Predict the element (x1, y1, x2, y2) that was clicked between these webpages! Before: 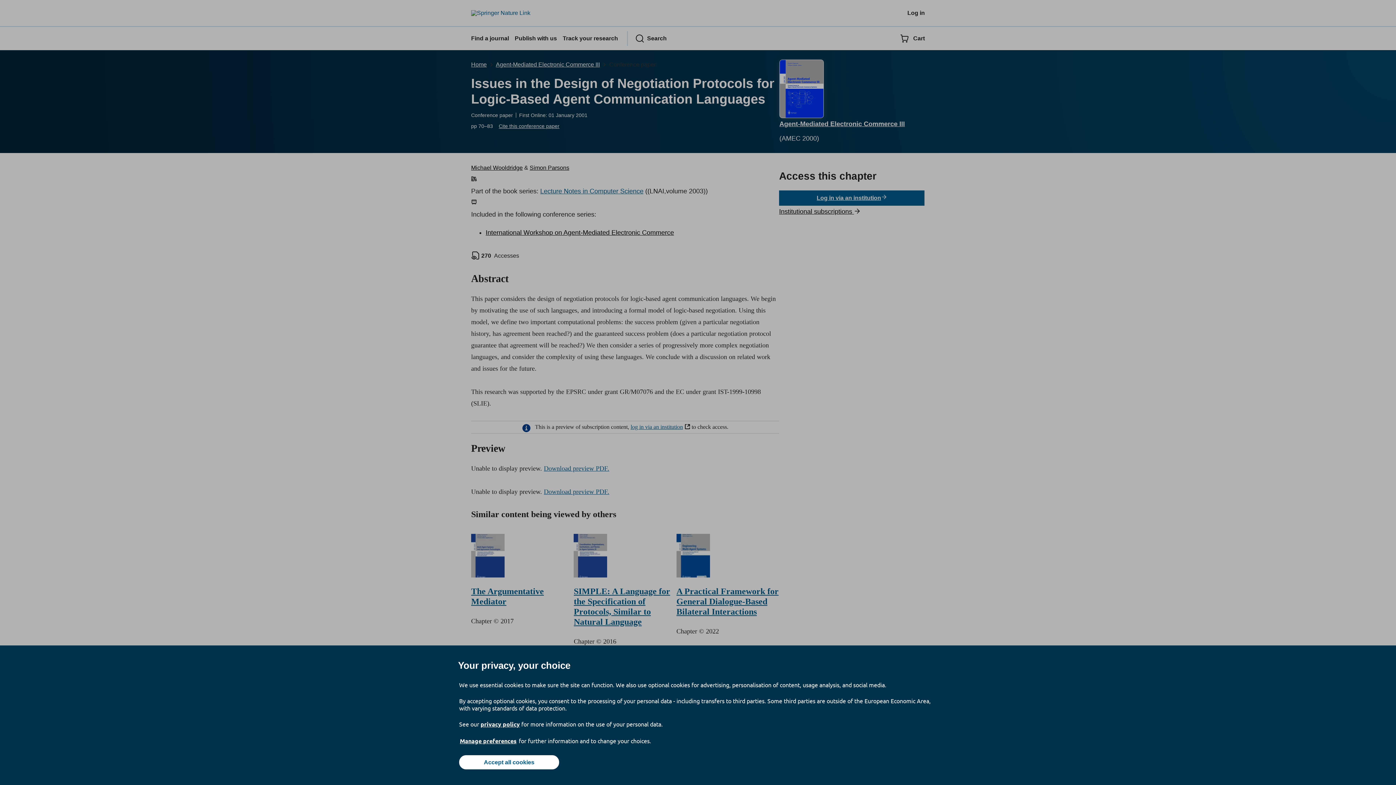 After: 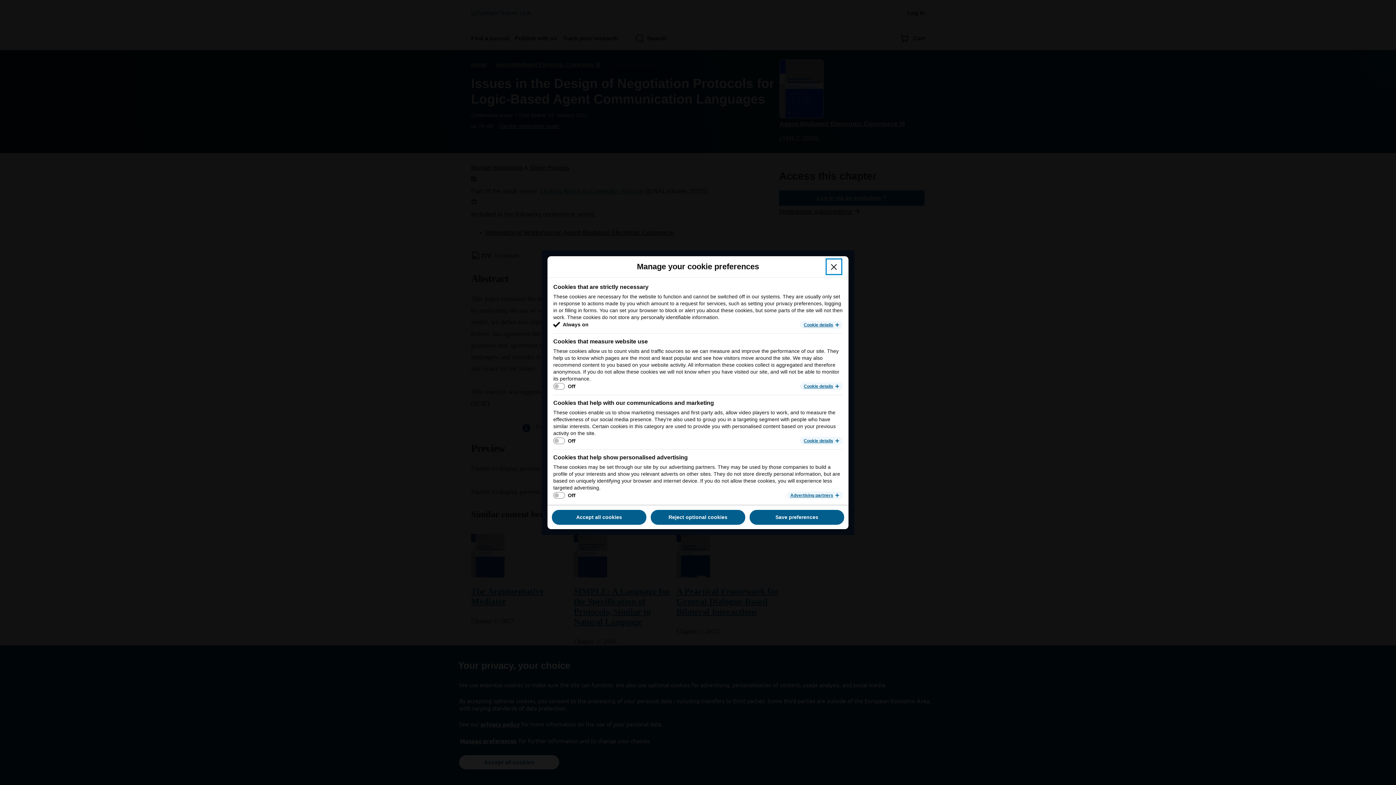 Action: bbox: (459, 737, 517, 745) label: Manage preferences